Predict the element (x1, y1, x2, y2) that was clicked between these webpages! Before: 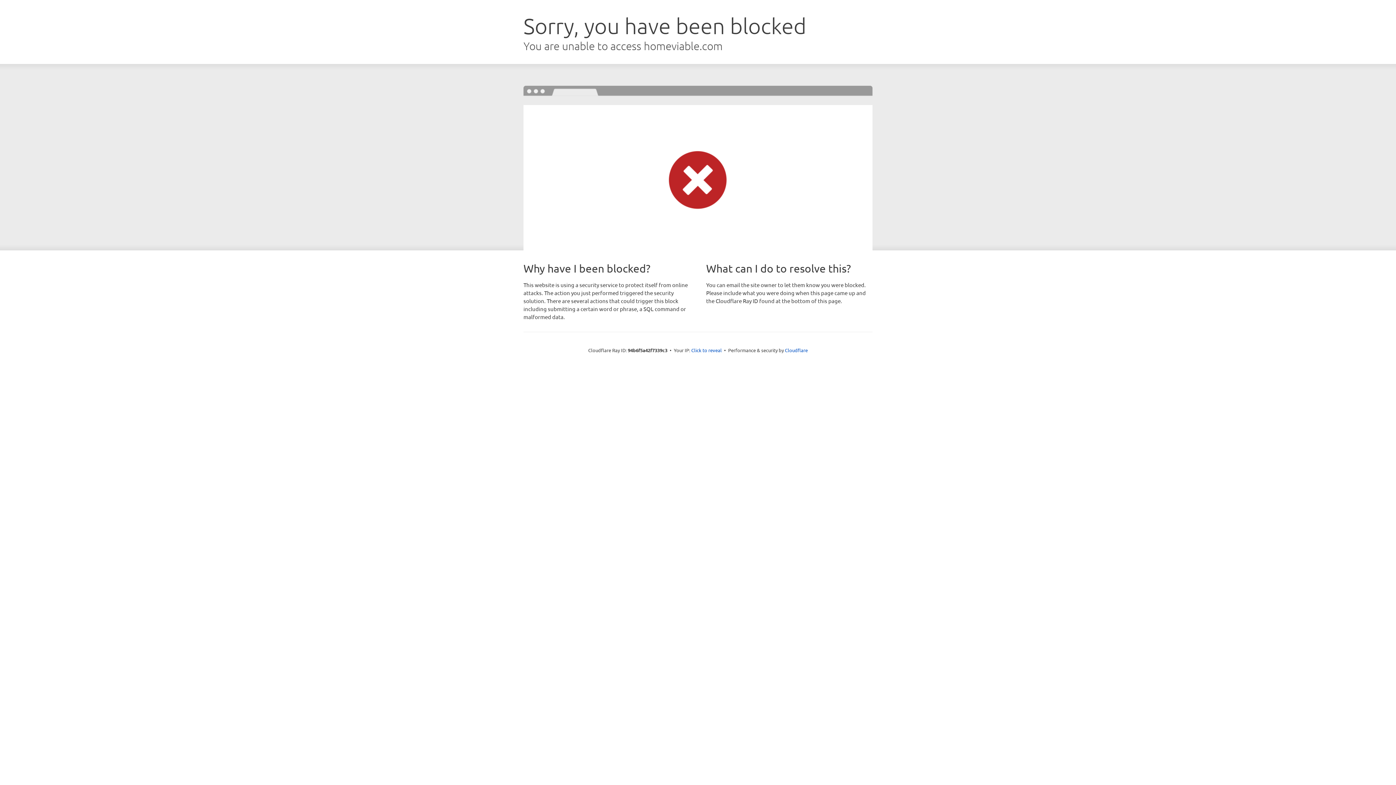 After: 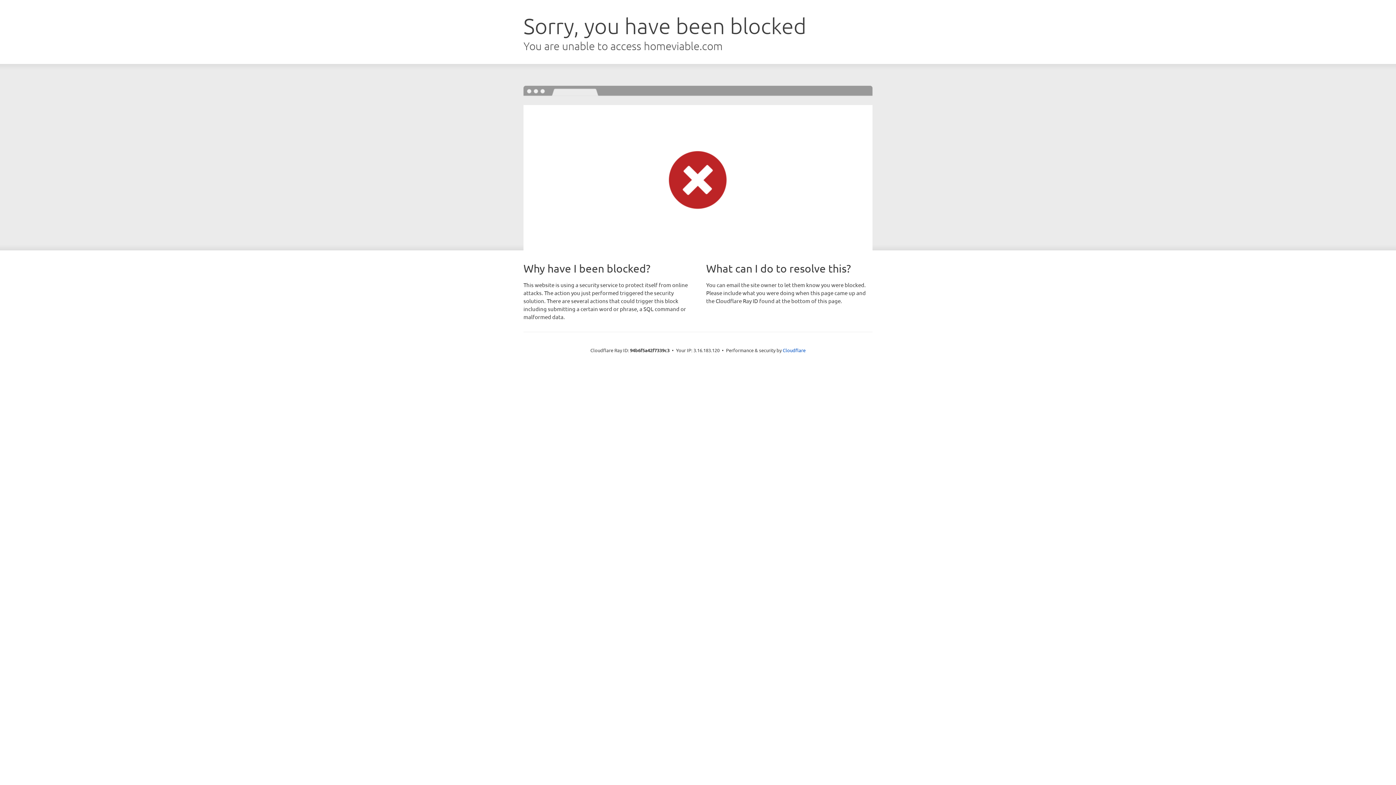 Action: bbox: (691, 346, 722, 353) label: Click to reveal